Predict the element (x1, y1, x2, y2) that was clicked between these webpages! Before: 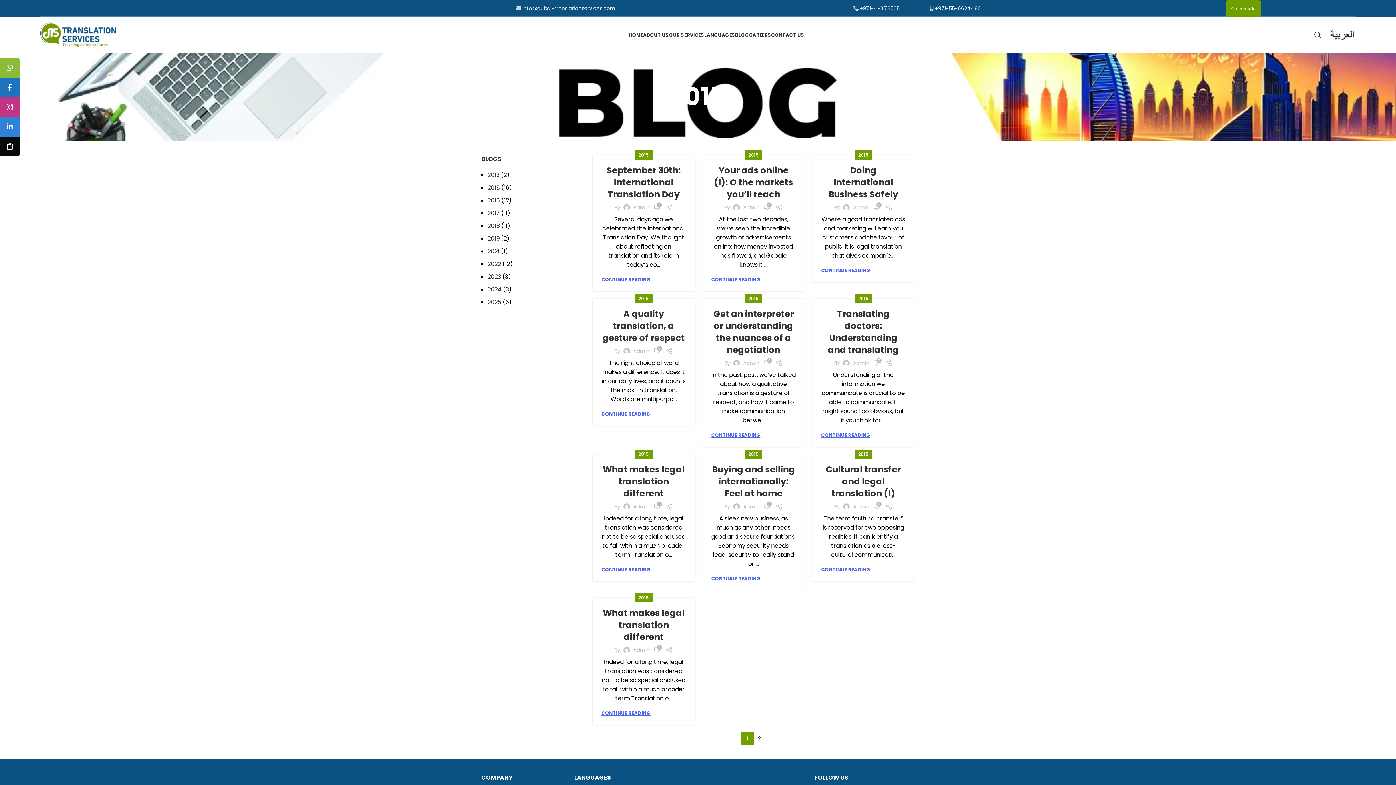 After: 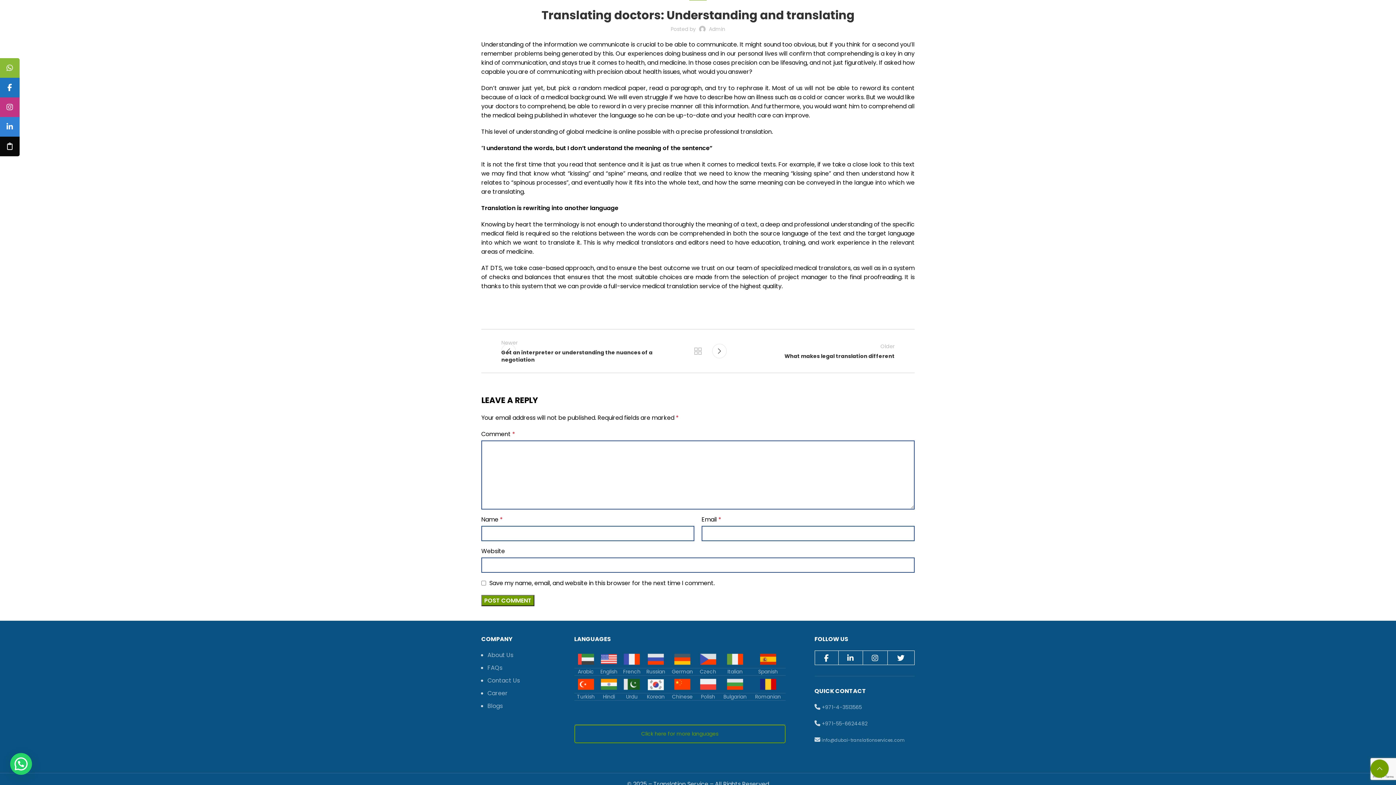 Action: label: 0 bbox: (873, 359, 880, 366)